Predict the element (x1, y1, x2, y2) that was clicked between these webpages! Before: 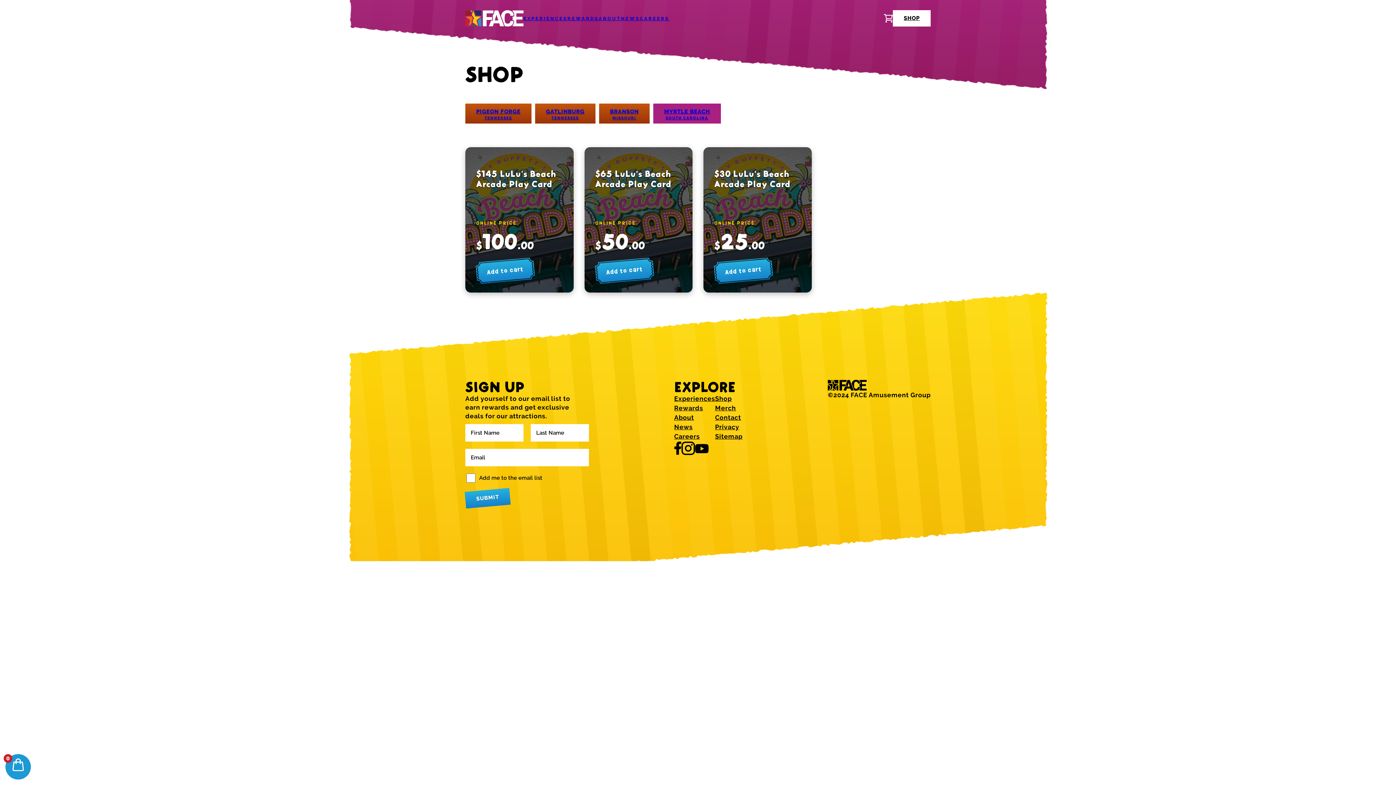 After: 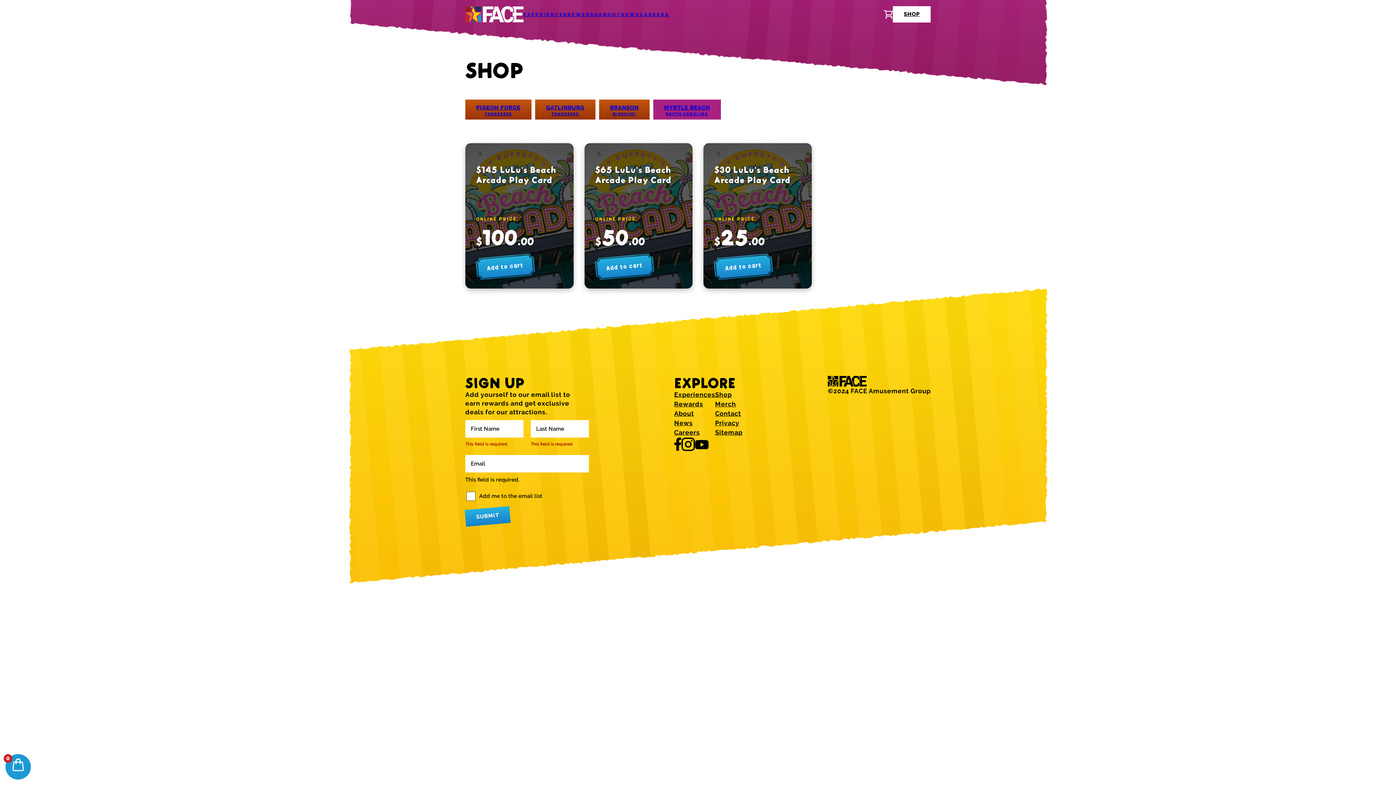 Action: label: SUBMIT bbox: (464, 488, 510, 508)